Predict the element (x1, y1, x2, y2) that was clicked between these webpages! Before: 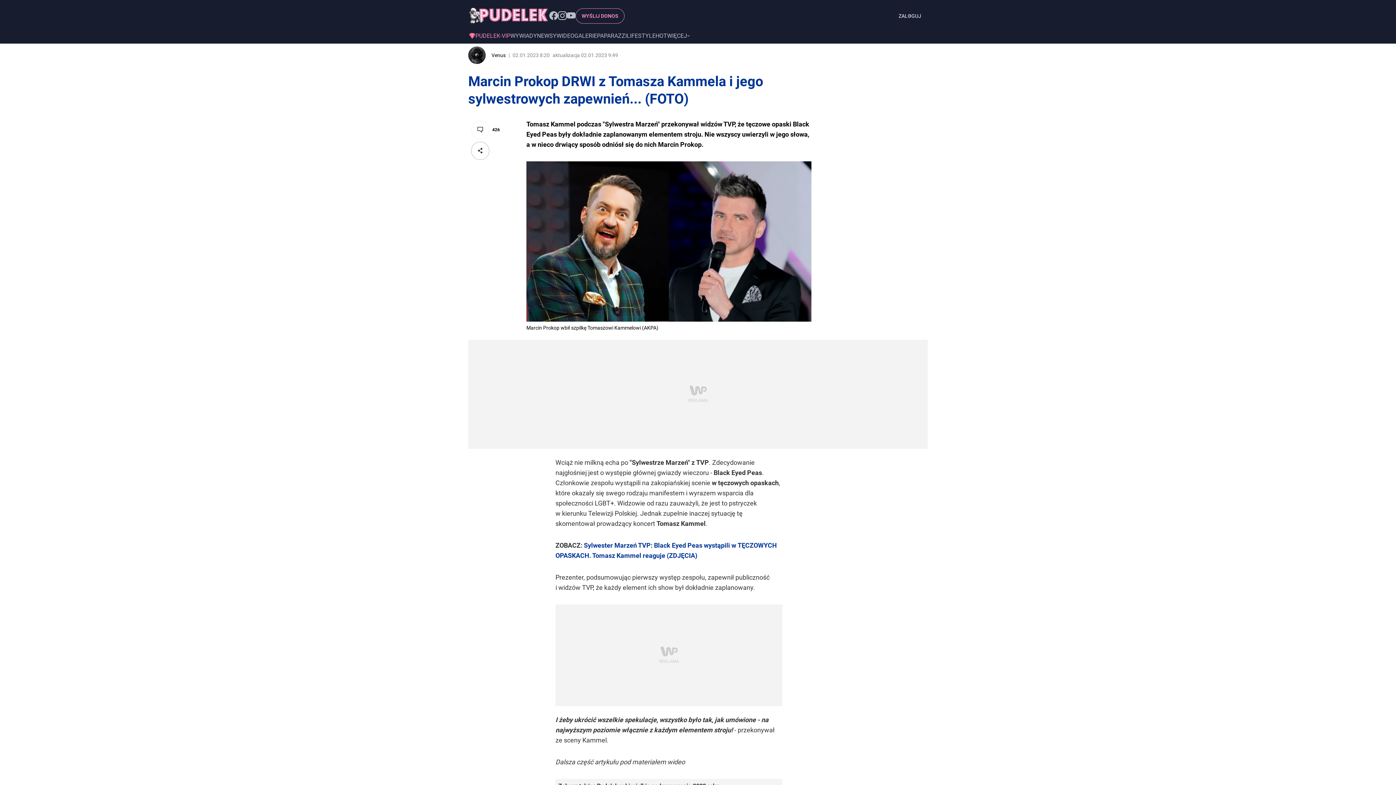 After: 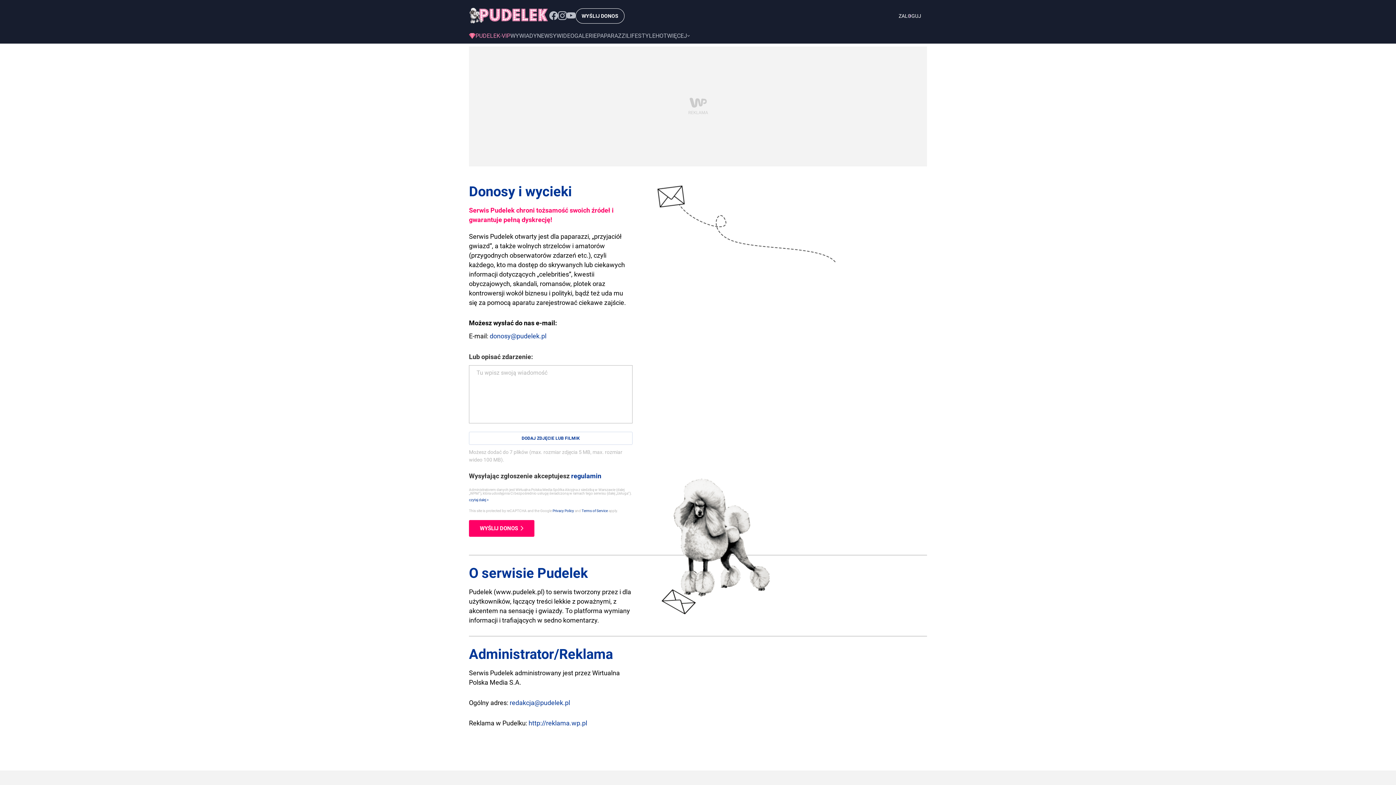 Action: label: WYŚLIJ DONOS bbox: (575, 8, 624, 23)